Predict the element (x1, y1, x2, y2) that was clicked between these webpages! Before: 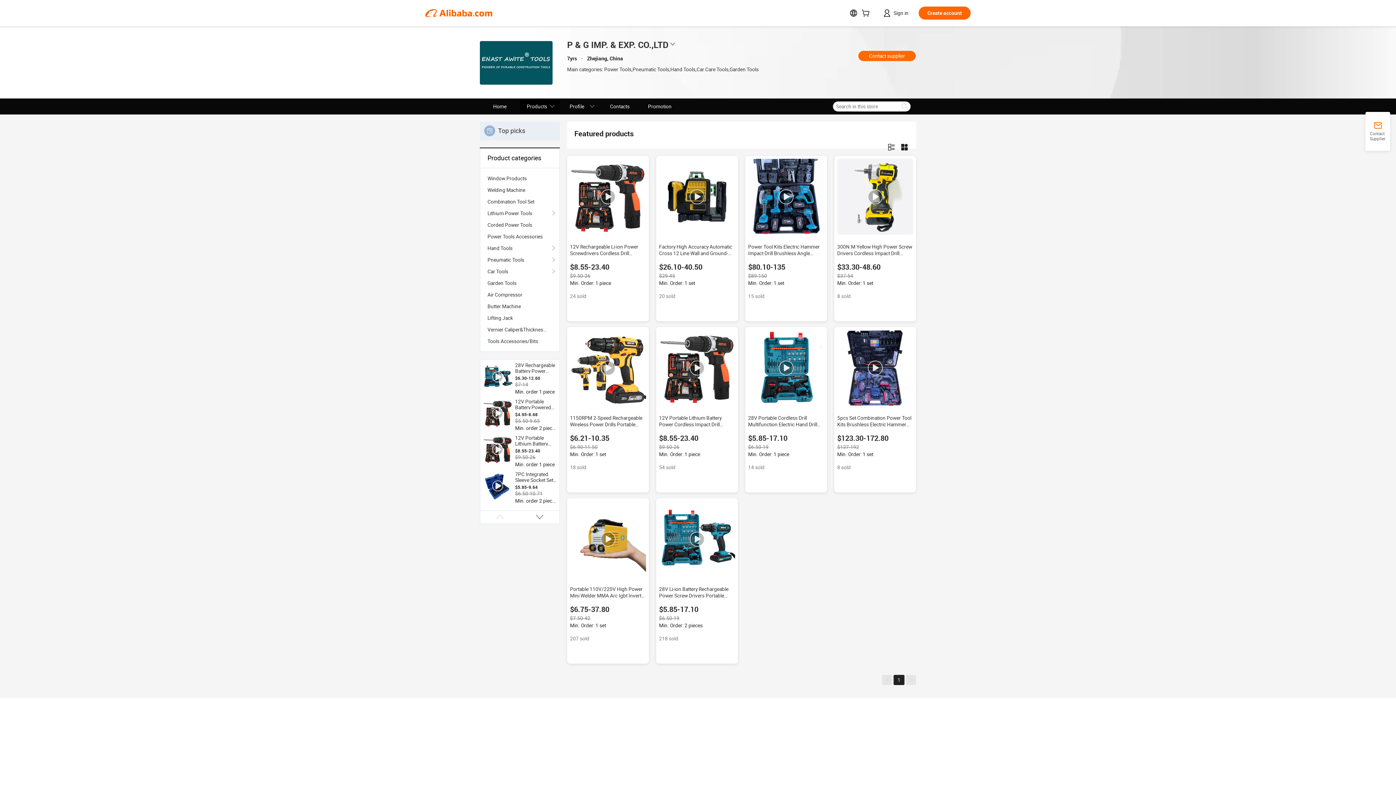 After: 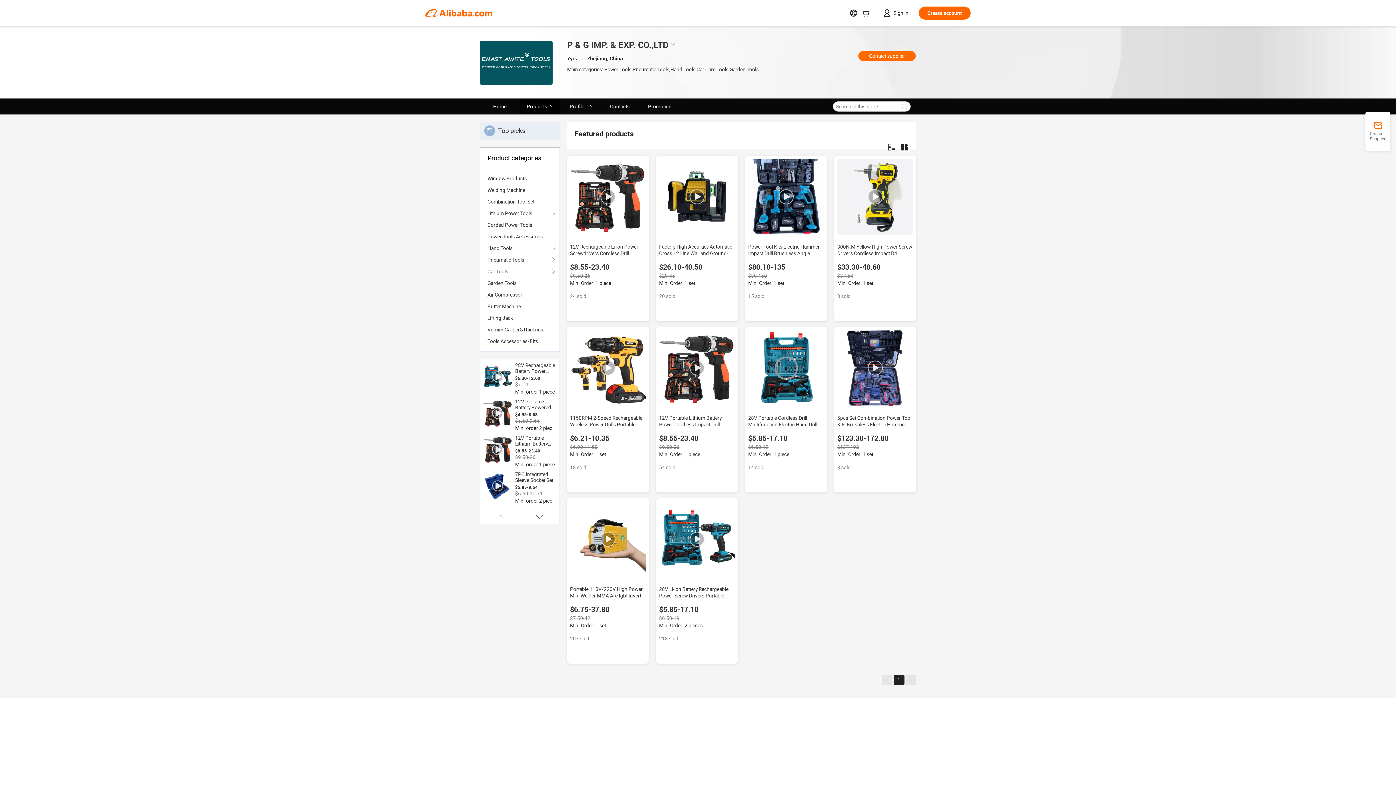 Action: bbox: (748, 330, 824, 406)